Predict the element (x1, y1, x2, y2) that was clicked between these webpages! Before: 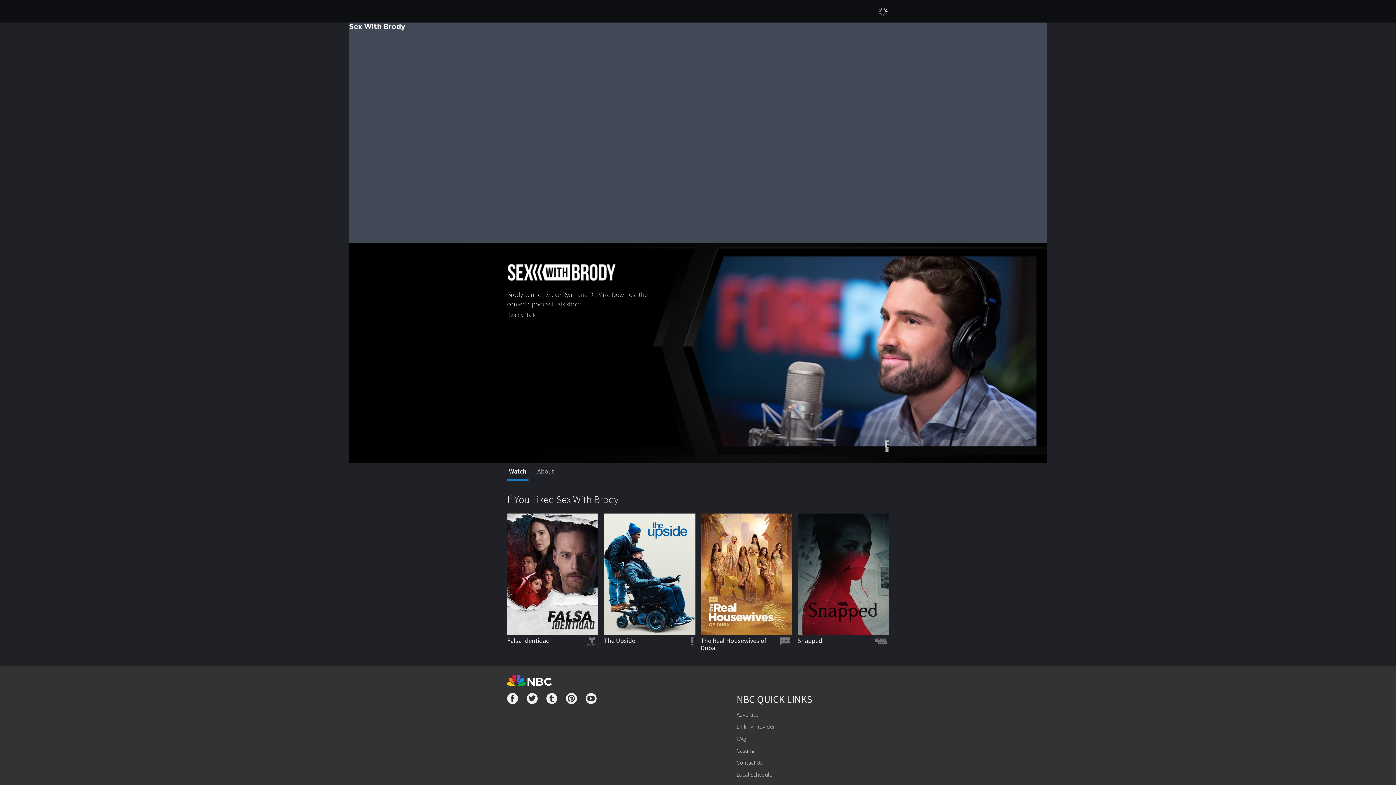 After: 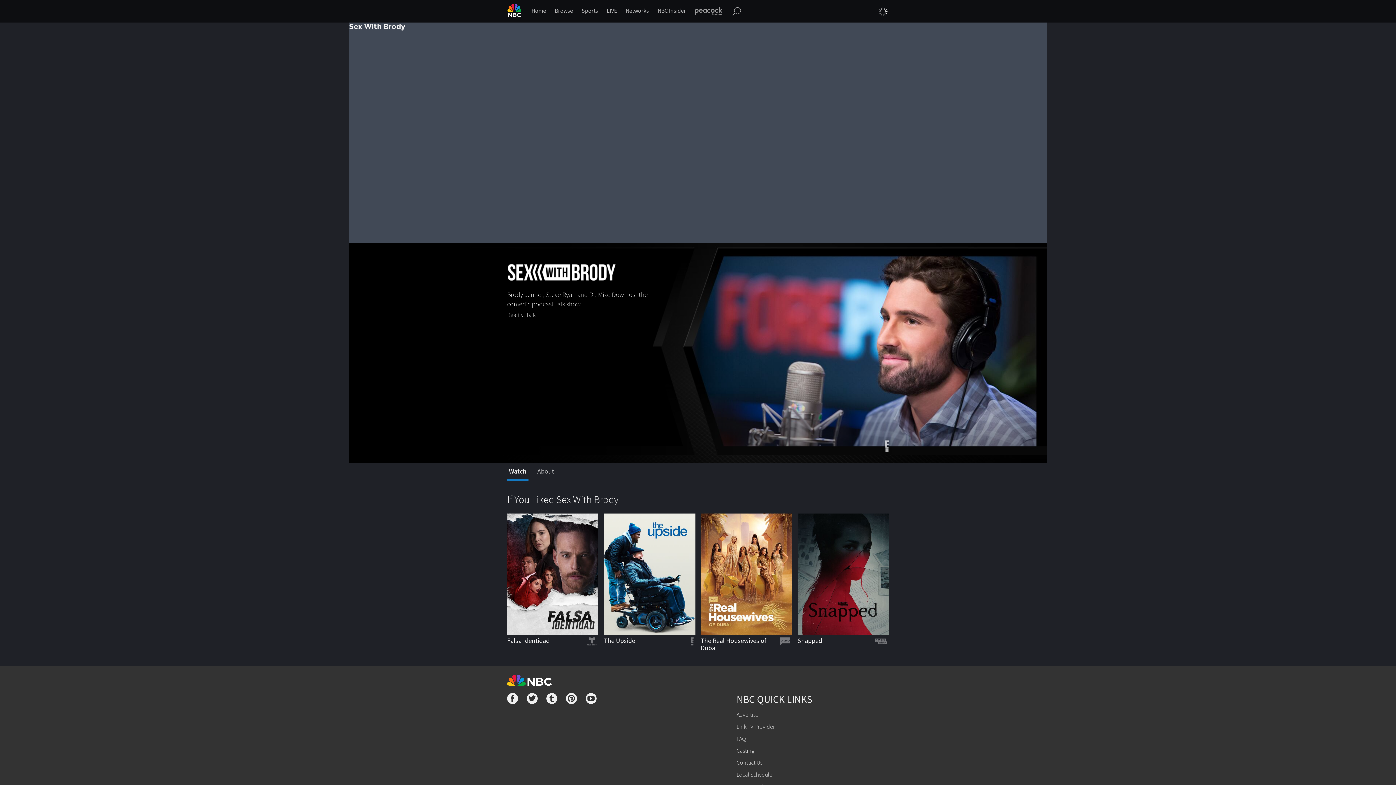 Action: label: NBC.com bbox: (507, 675, 889, 686)